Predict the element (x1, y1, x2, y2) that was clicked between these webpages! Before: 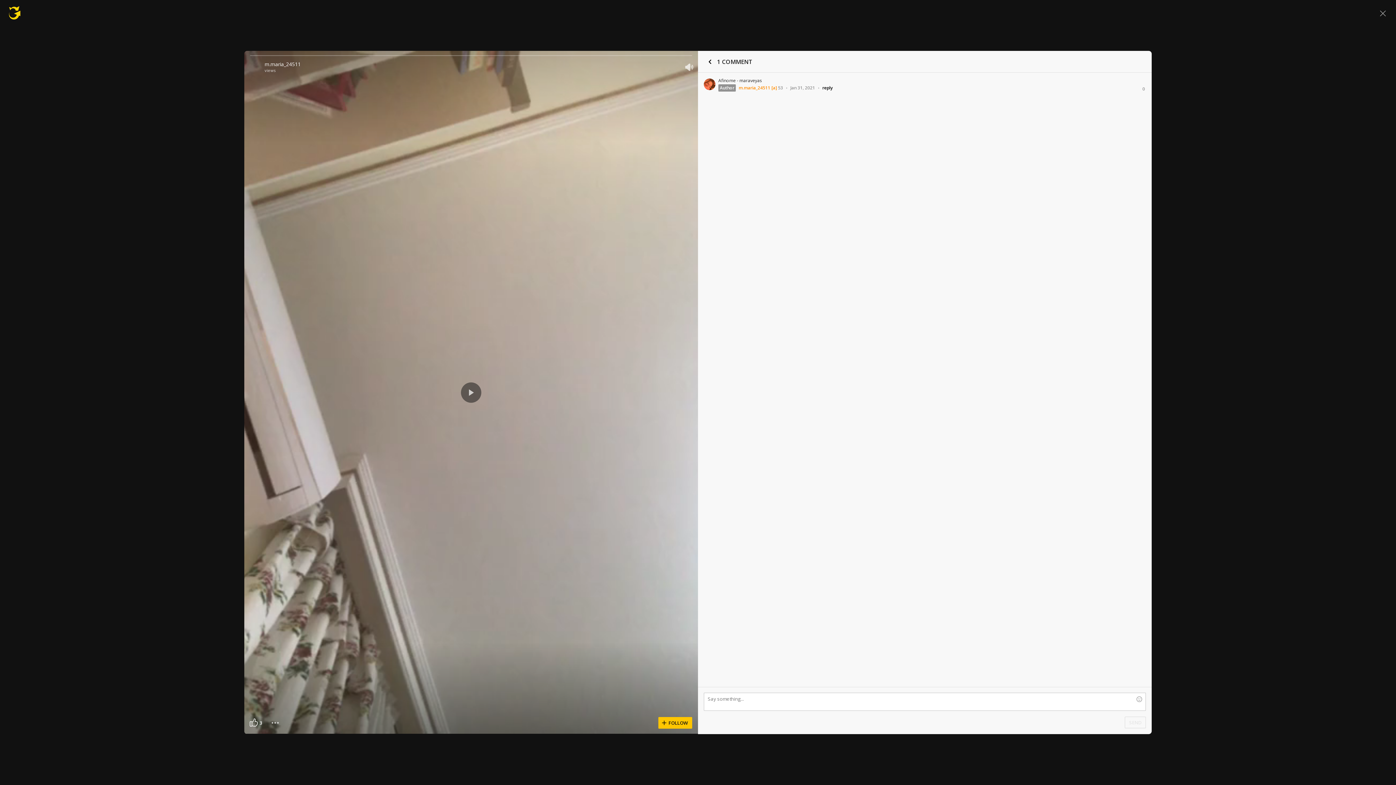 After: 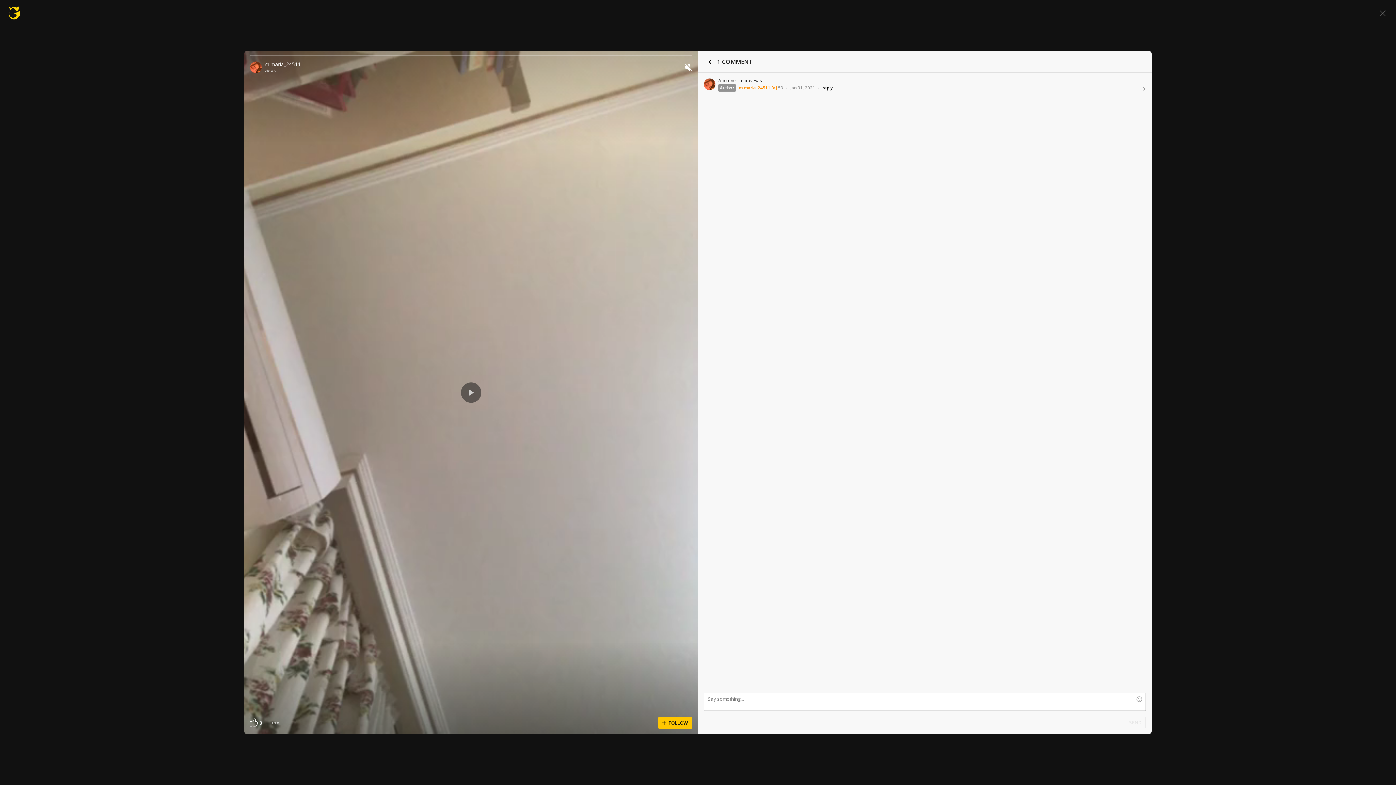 Action: bbox: (681, 60, 697, 73)